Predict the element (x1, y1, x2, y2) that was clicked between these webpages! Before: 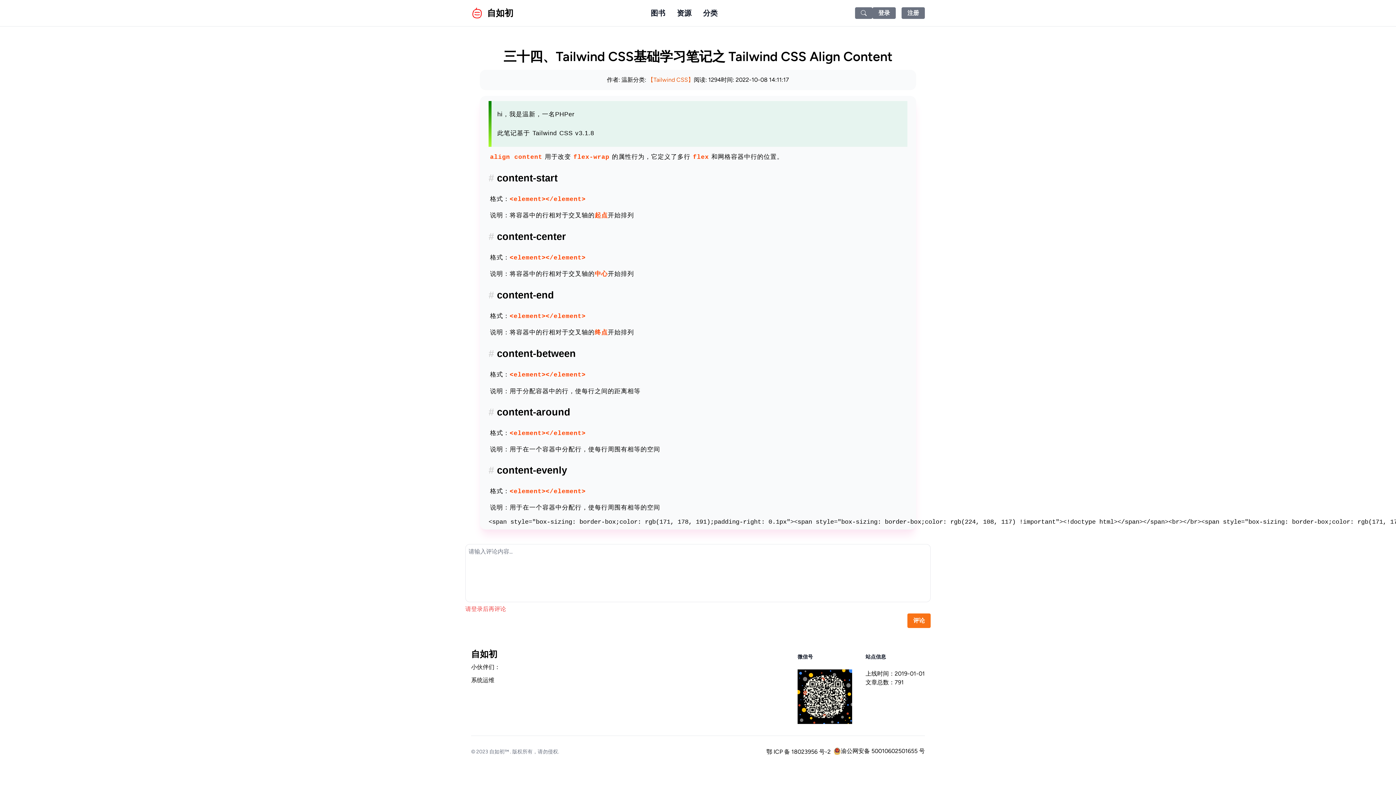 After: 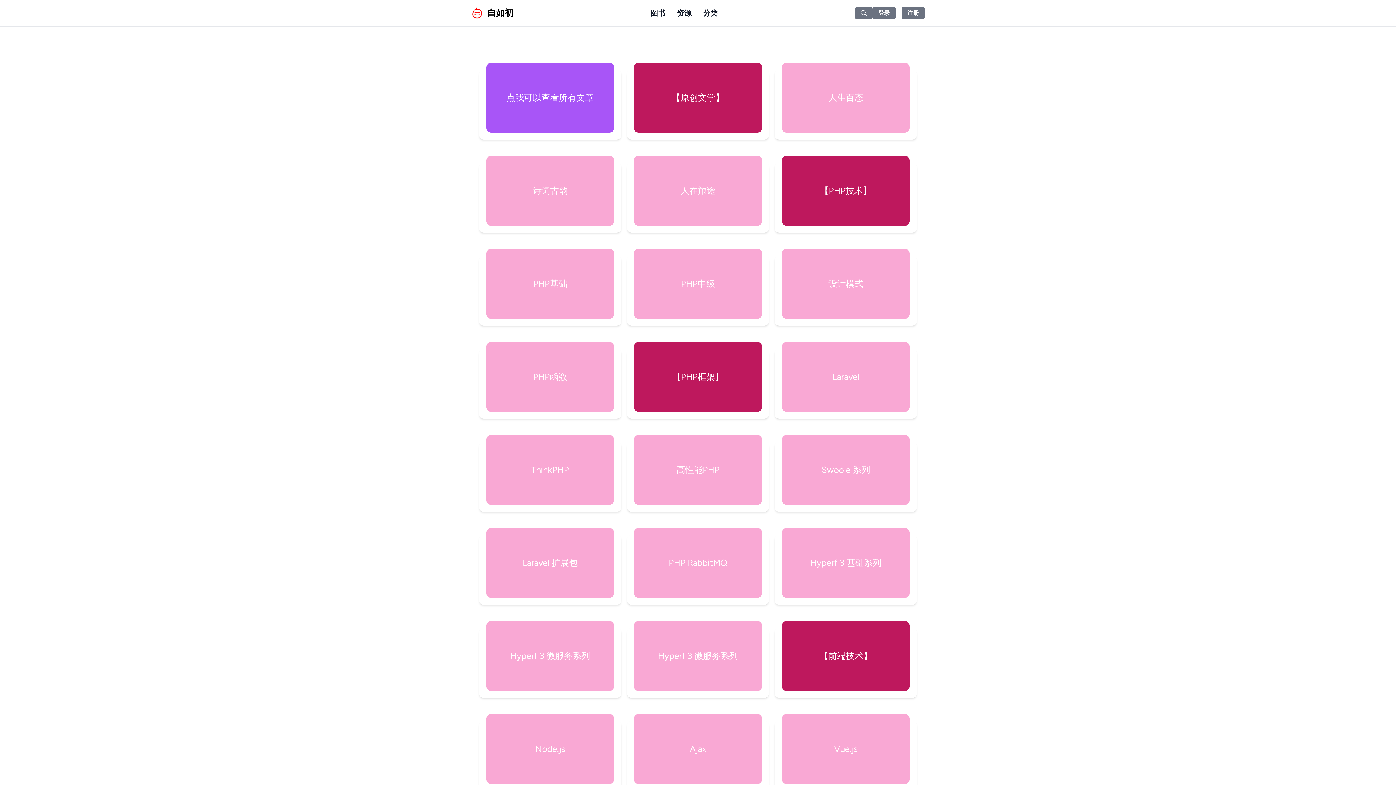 Action: bbox: (703, 8, 717, 18) label: 分类